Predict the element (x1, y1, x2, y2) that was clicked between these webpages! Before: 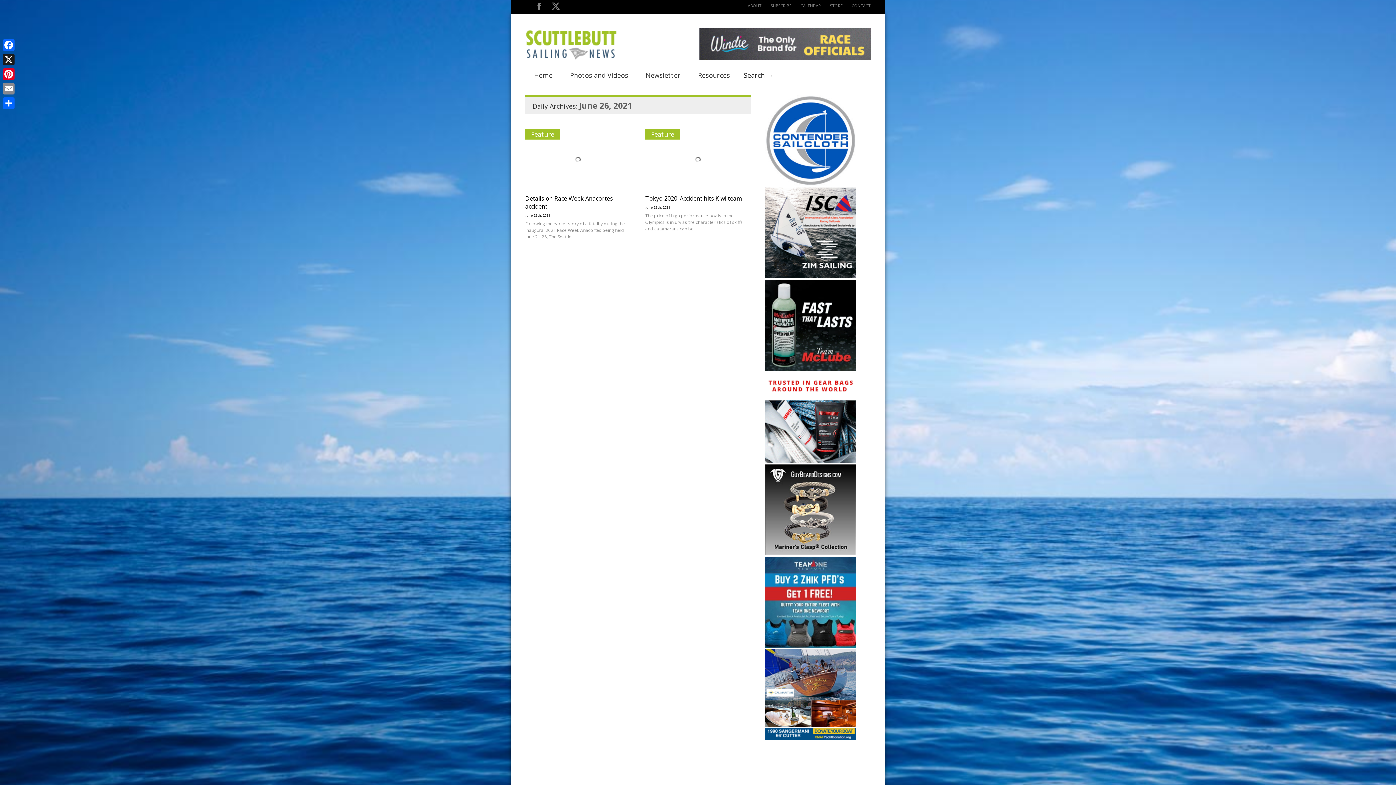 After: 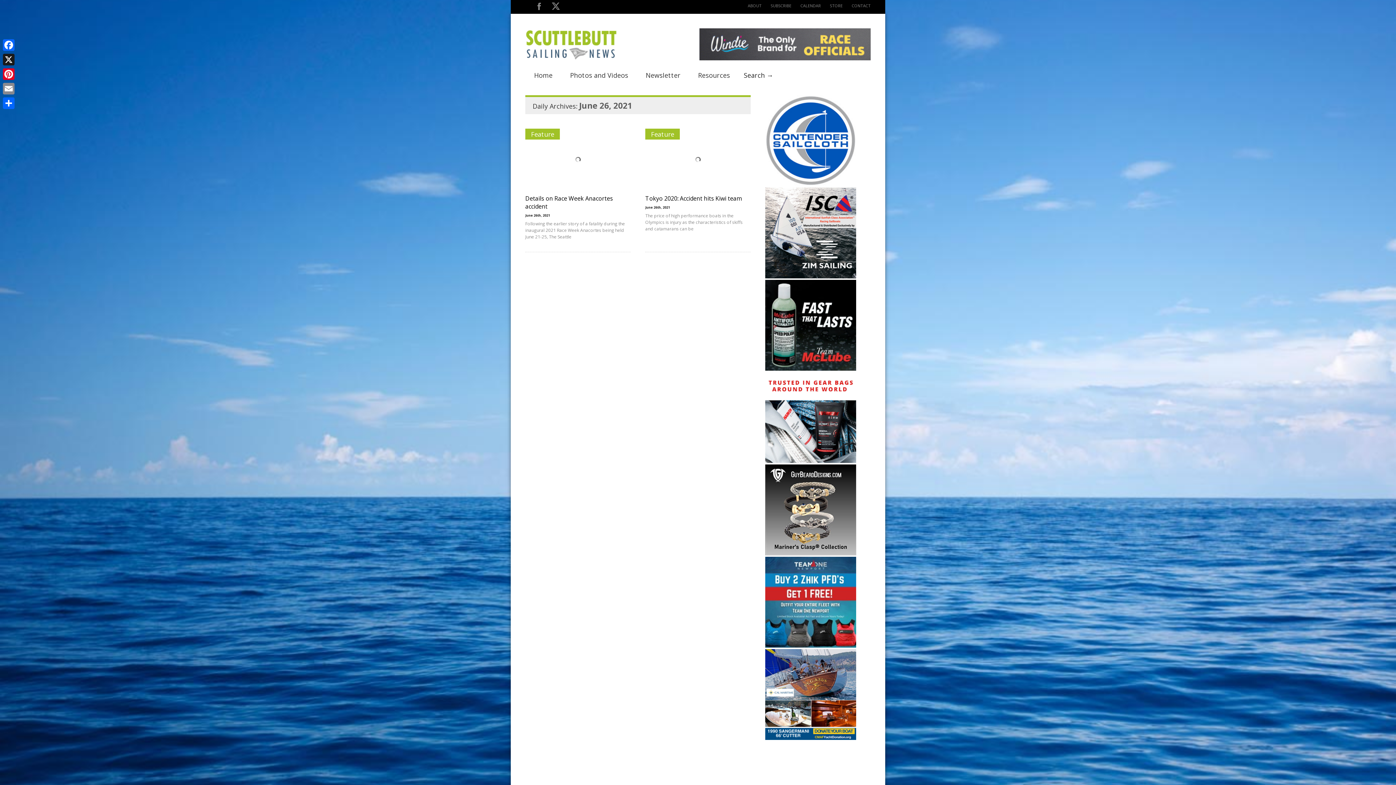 Action: bbox: (551, 5, 560, 10)